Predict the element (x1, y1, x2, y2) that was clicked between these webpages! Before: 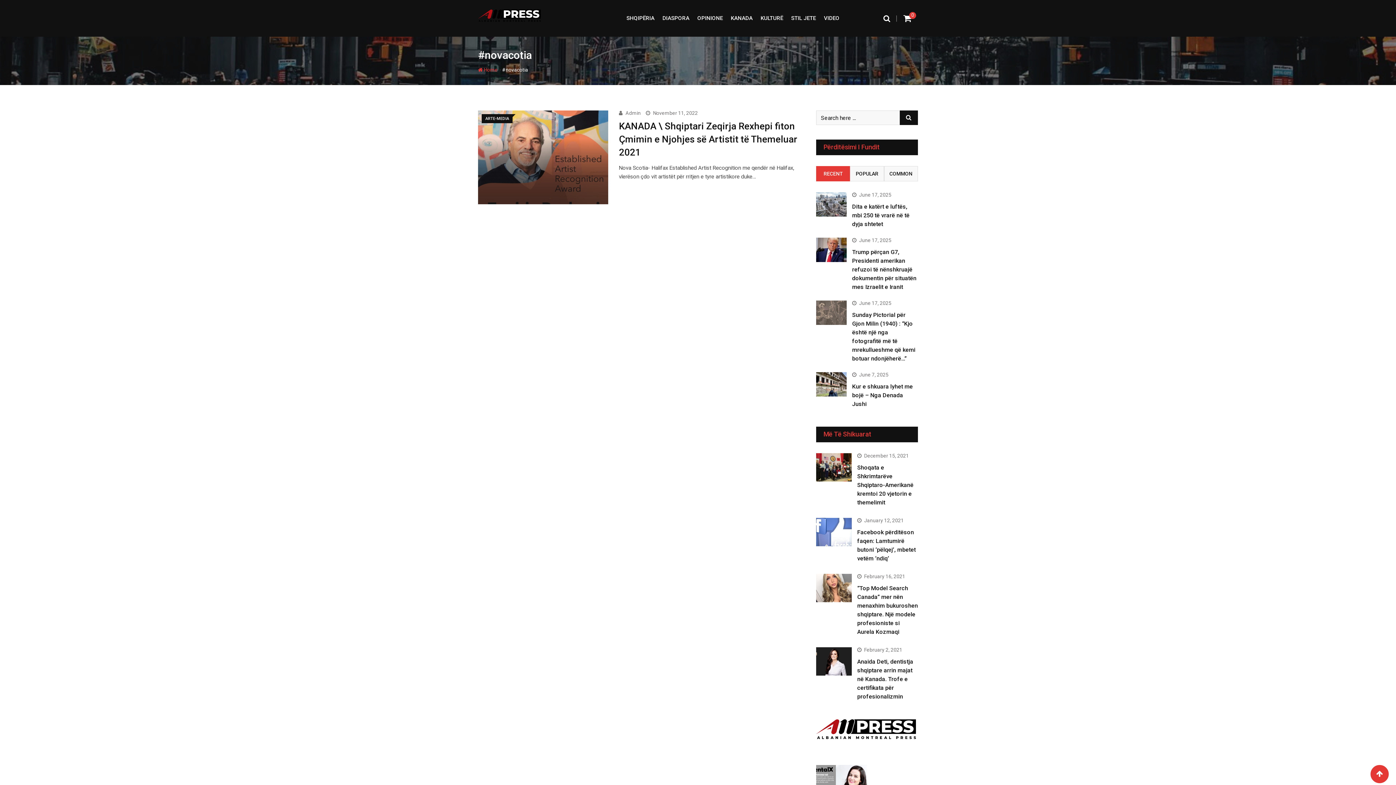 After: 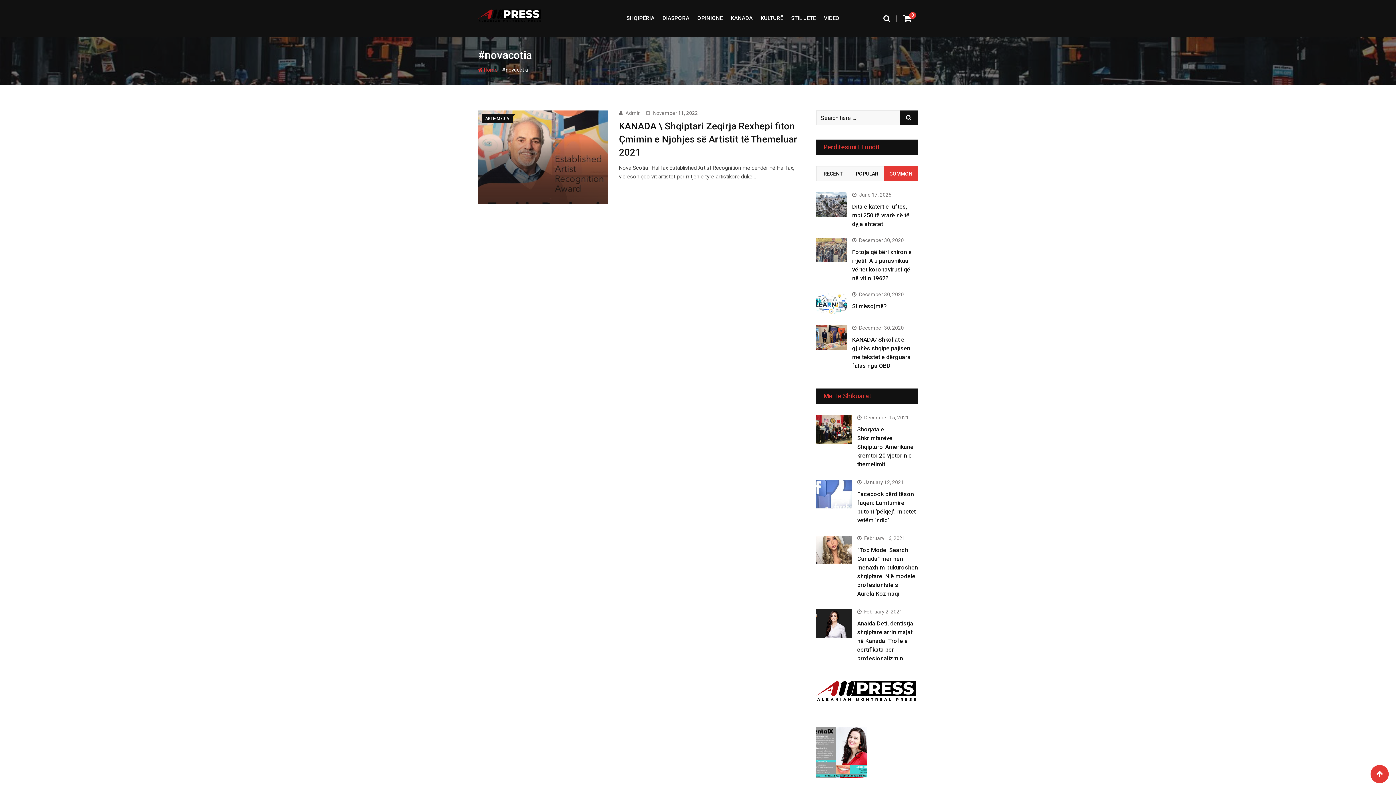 Action: bbox: (884, 166, 918, 181) label: COMMON